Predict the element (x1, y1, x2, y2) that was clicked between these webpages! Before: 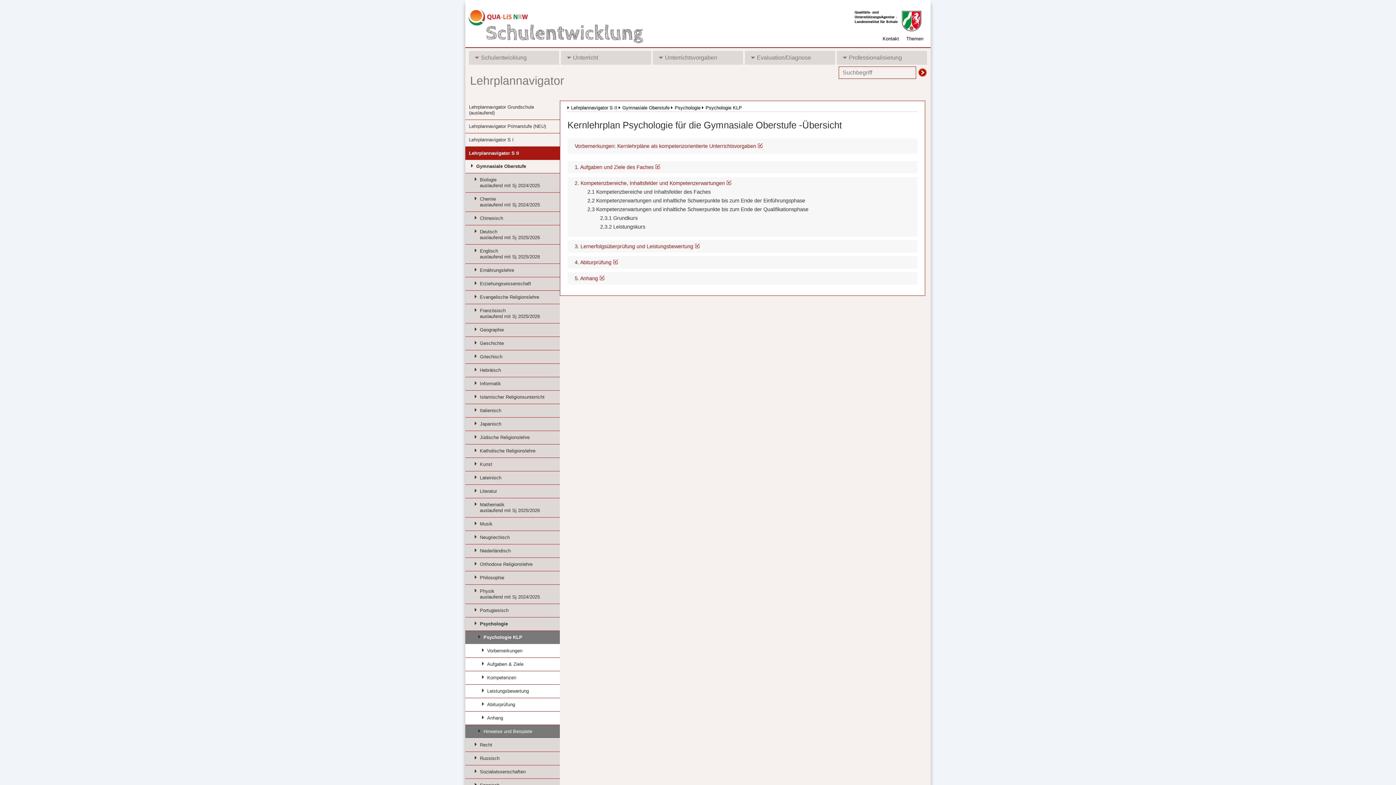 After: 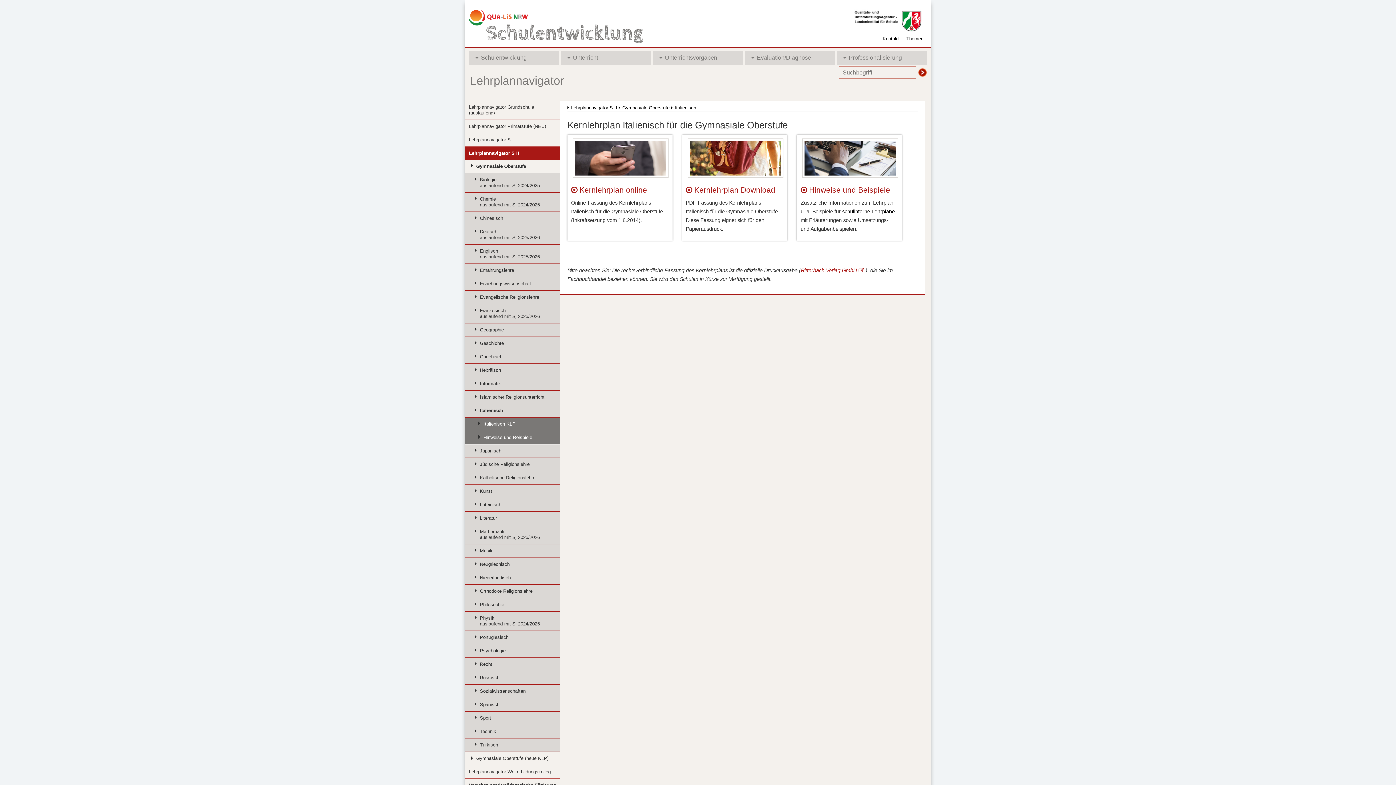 Action: label: Italienisch bbox: (465, 404, 559, 417)